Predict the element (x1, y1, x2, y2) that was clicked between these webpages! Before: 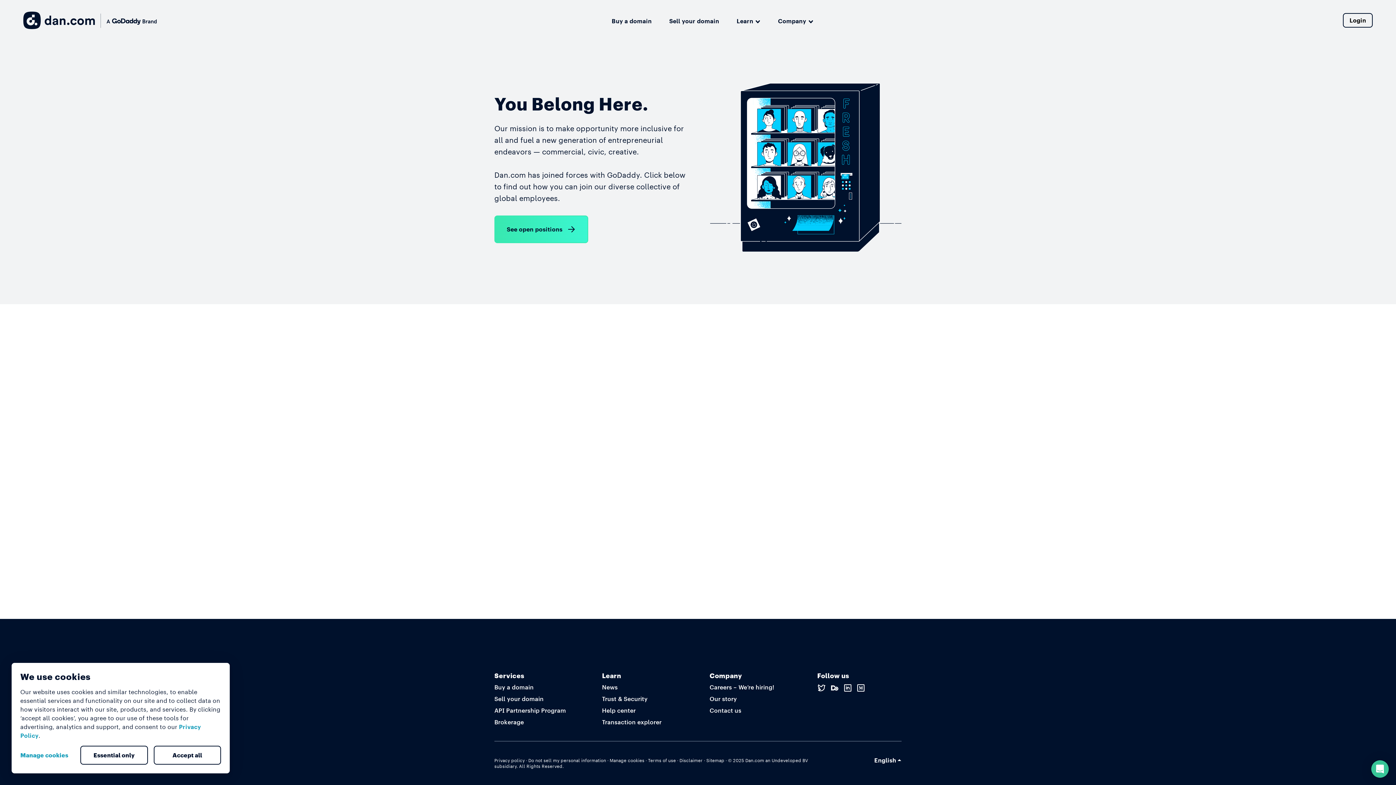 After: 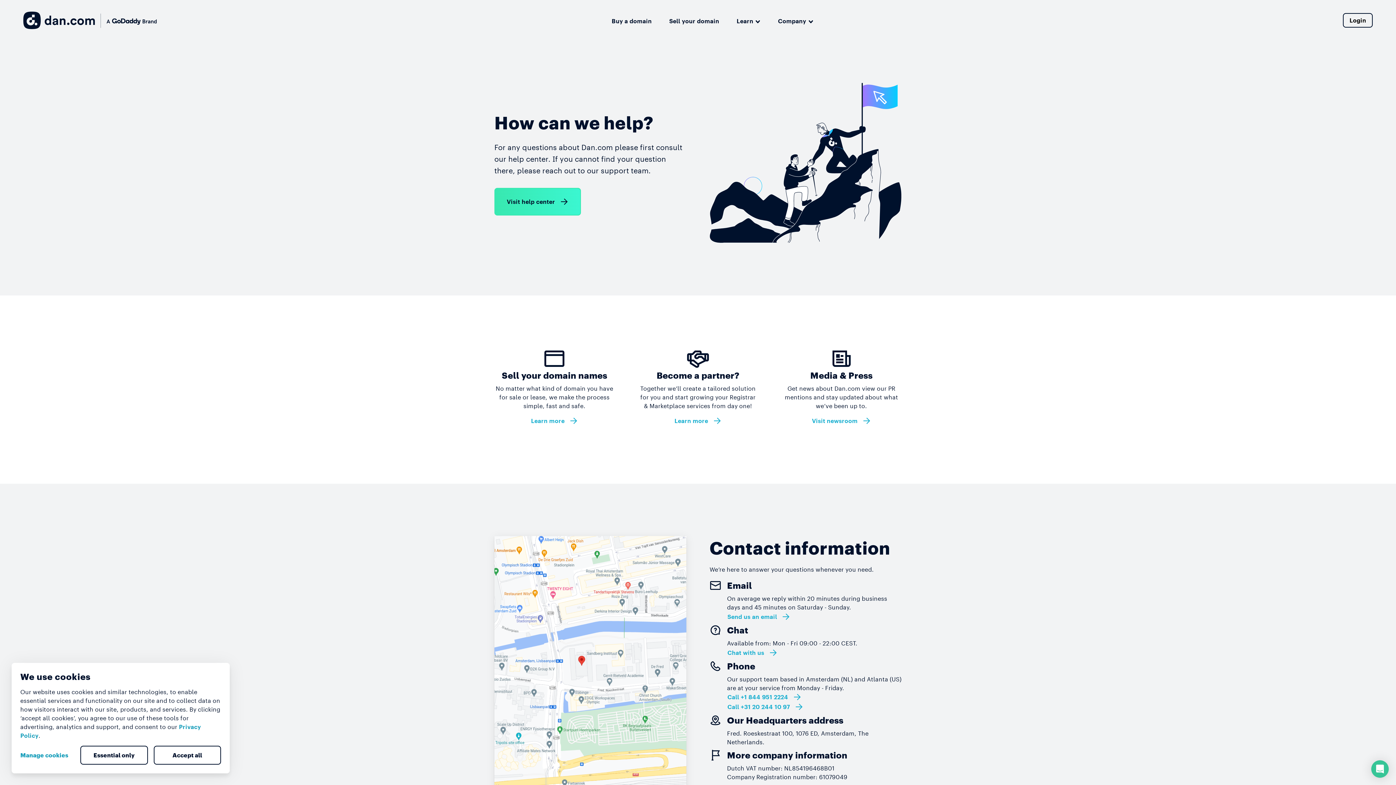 Action: label: Contact us bbox: (709, 707, 741, 714)